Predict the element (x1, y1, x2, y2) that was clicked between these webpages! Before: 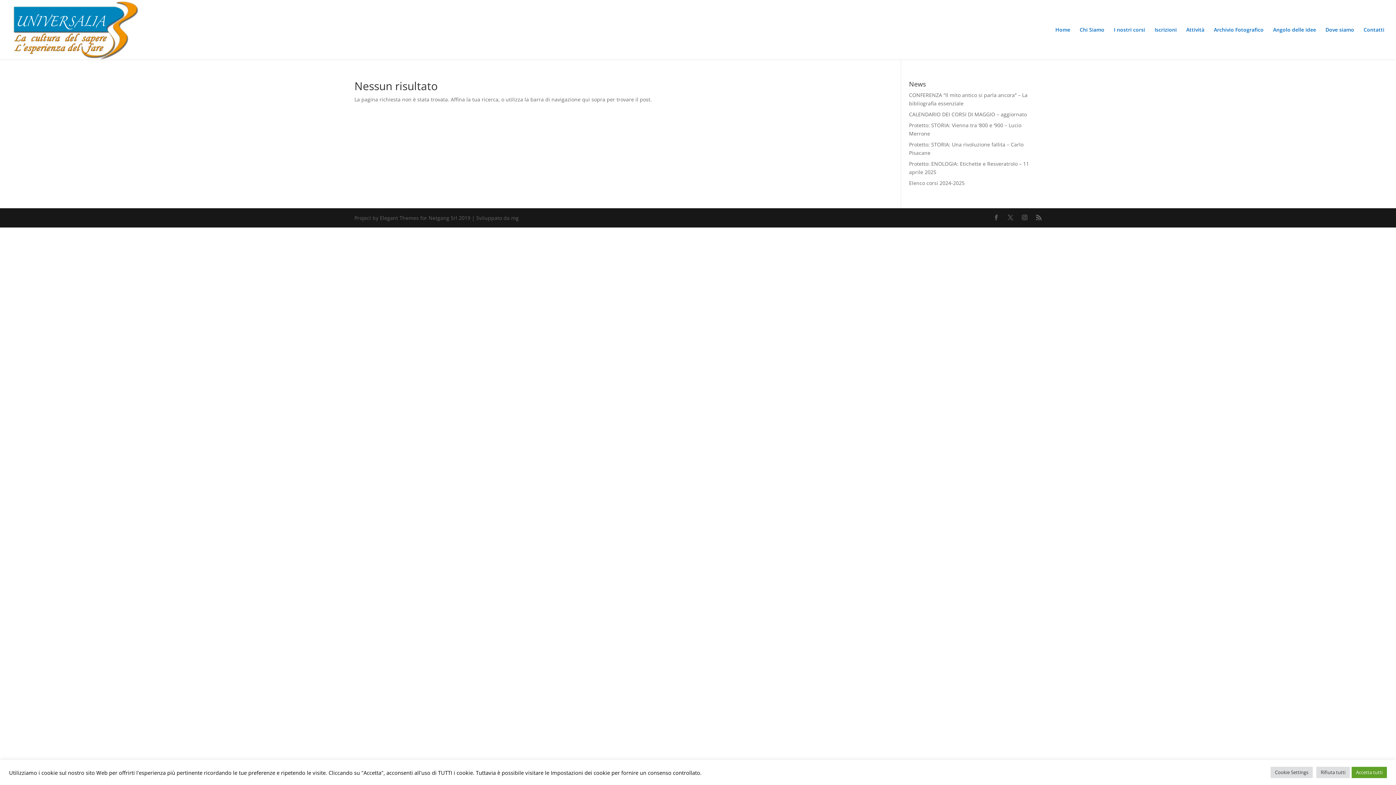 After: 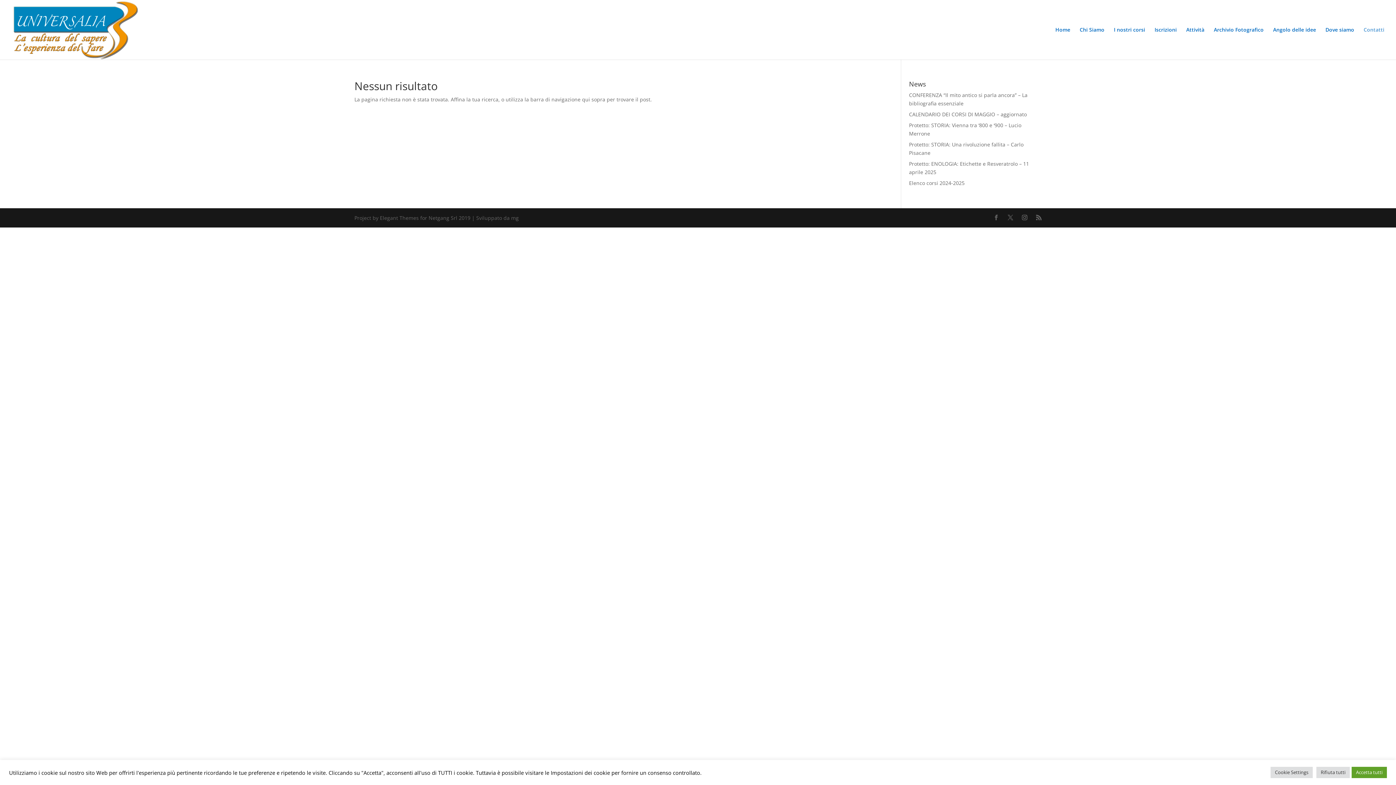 Action: bbox: (1364, 27, 1384, 59) label: Contatti